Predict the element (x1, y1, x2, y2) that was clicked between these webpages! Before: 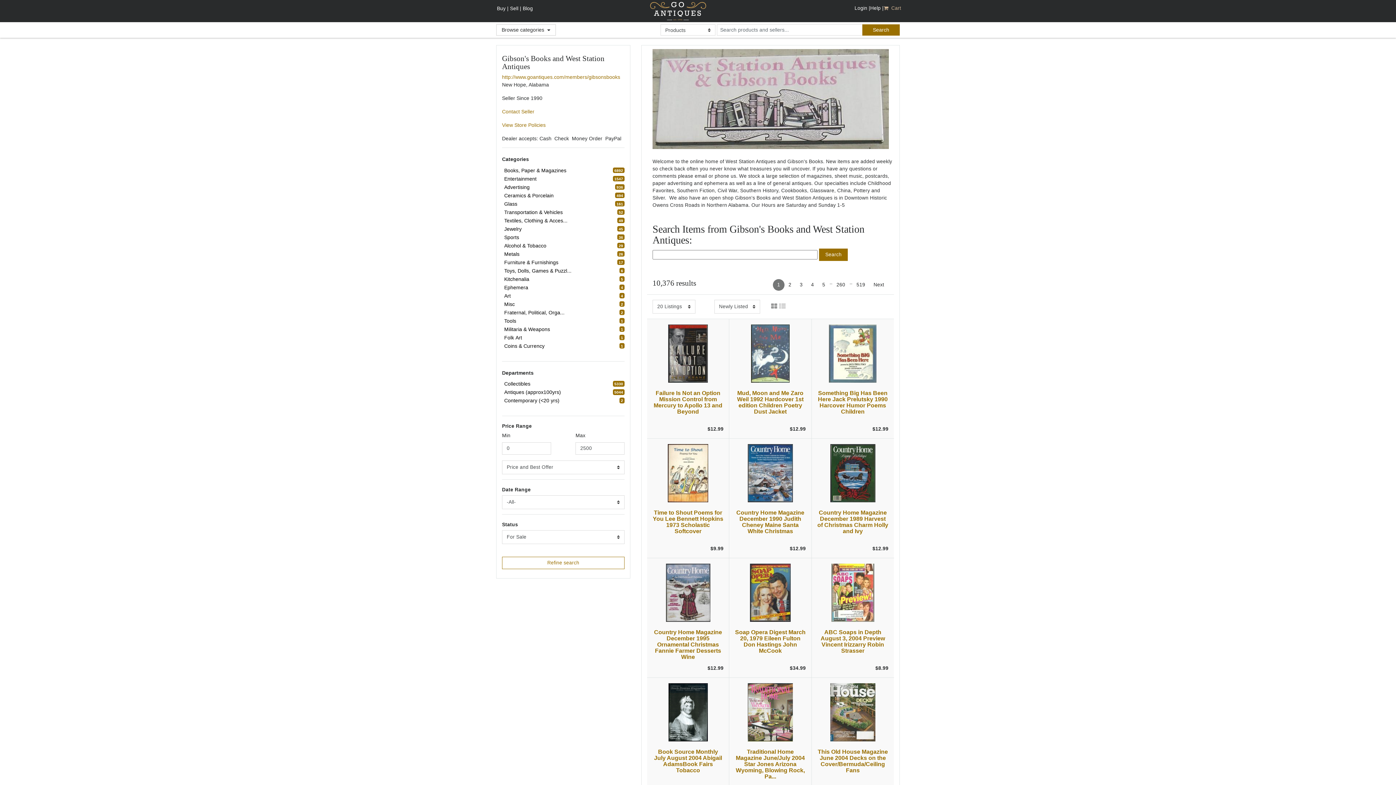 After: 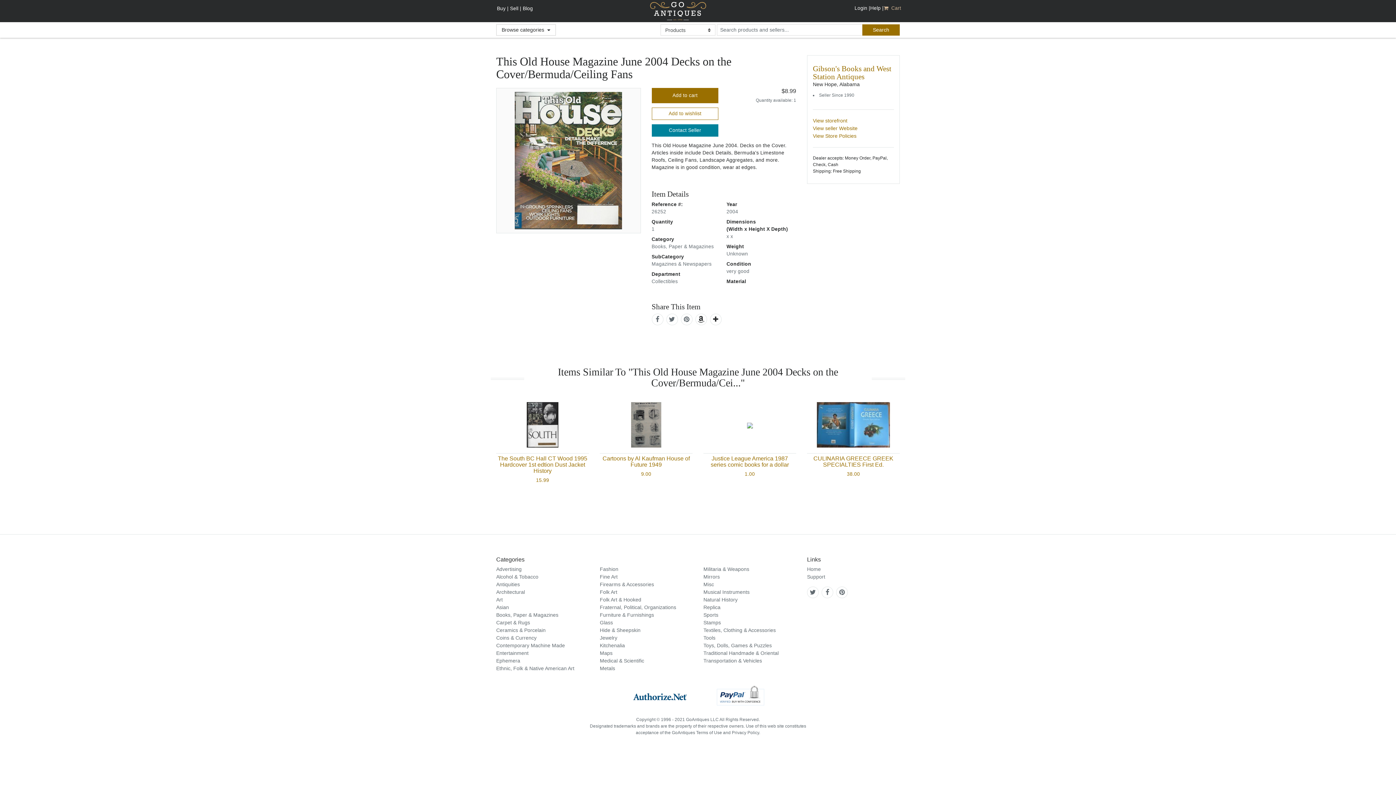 Action: bbox: (830, 712, 875, 717)